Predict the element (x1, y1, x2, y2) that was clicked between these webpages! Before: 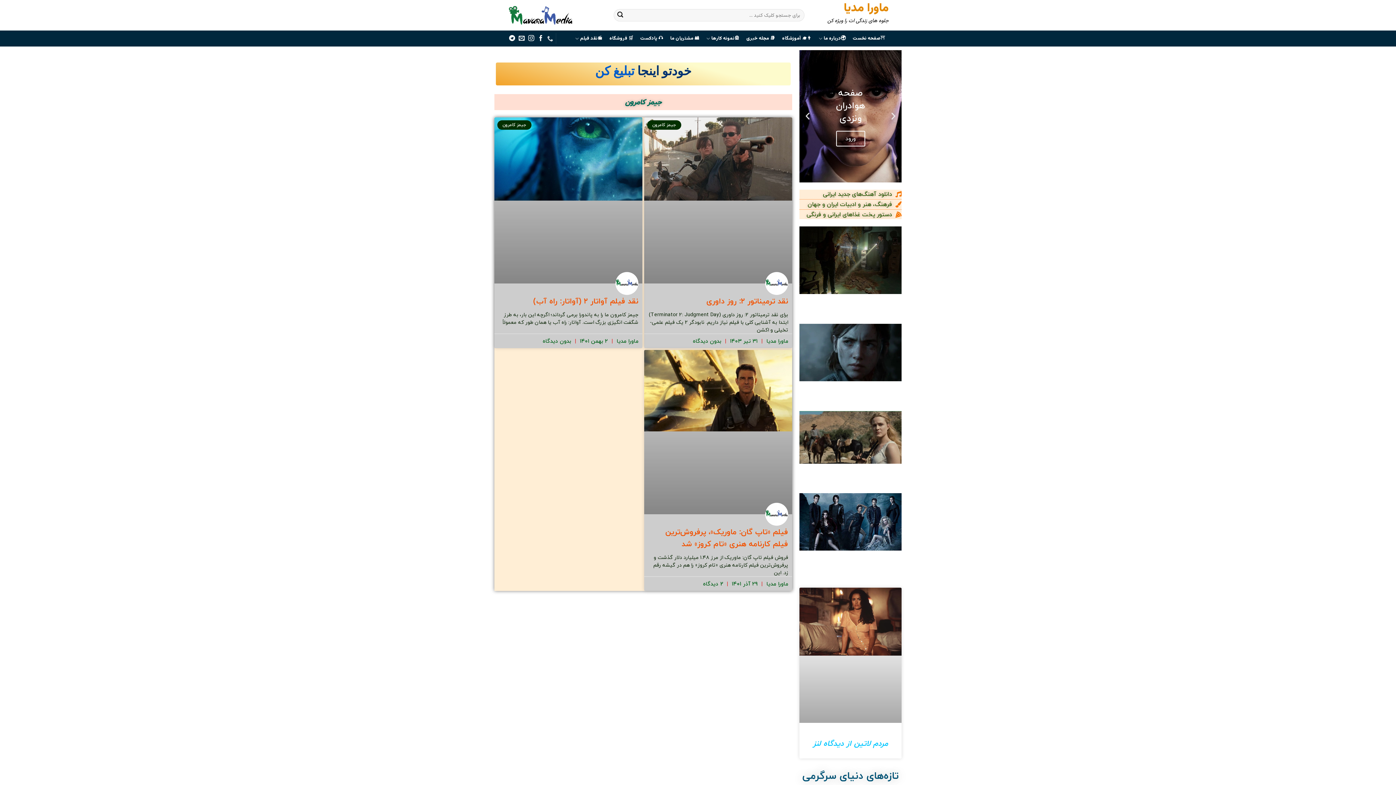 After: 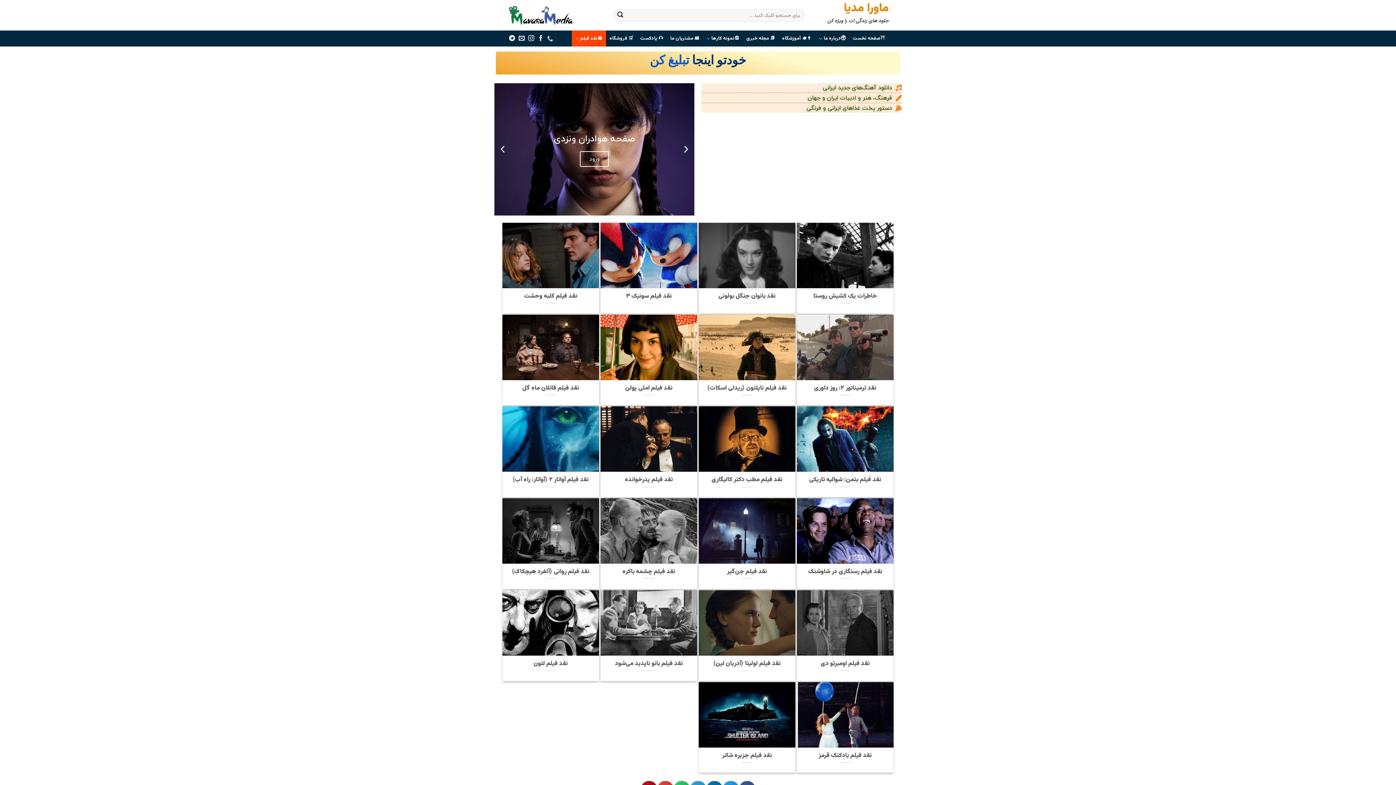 Action: label: 🎬نقد فیلم bbox: (571, 30, 606, 46)